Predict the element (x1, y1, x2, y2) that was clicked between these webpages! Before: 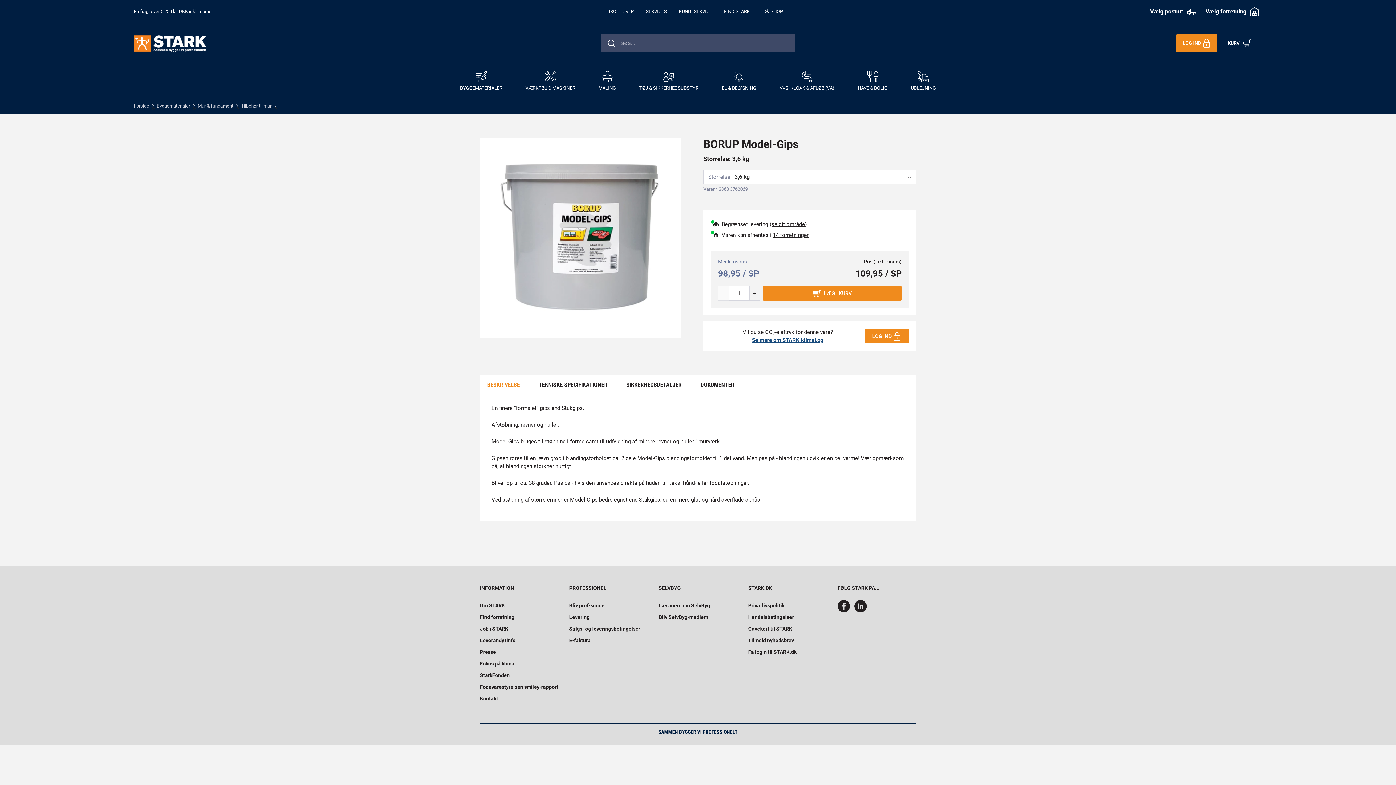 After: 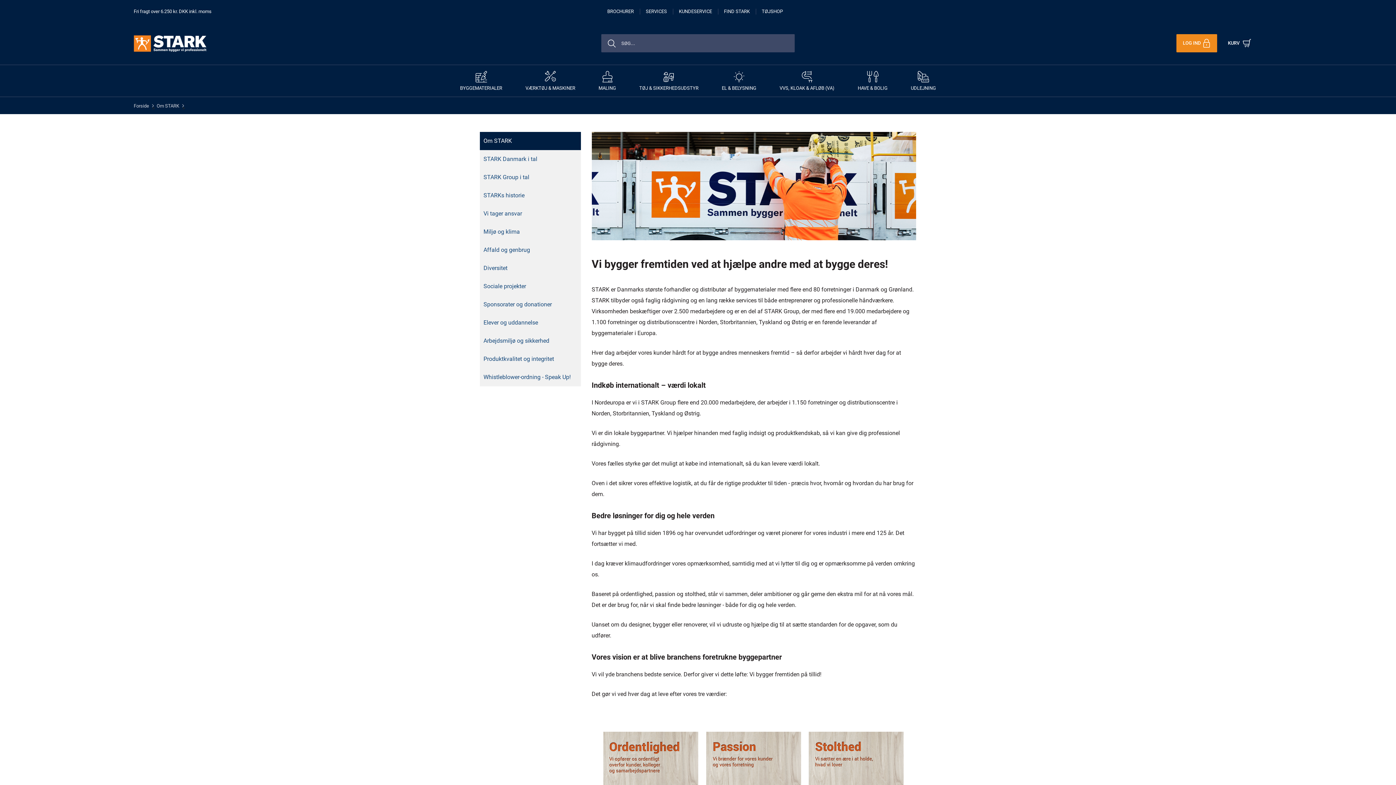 Action: bbox: (480, 602, 505, 608) label: Om STARK